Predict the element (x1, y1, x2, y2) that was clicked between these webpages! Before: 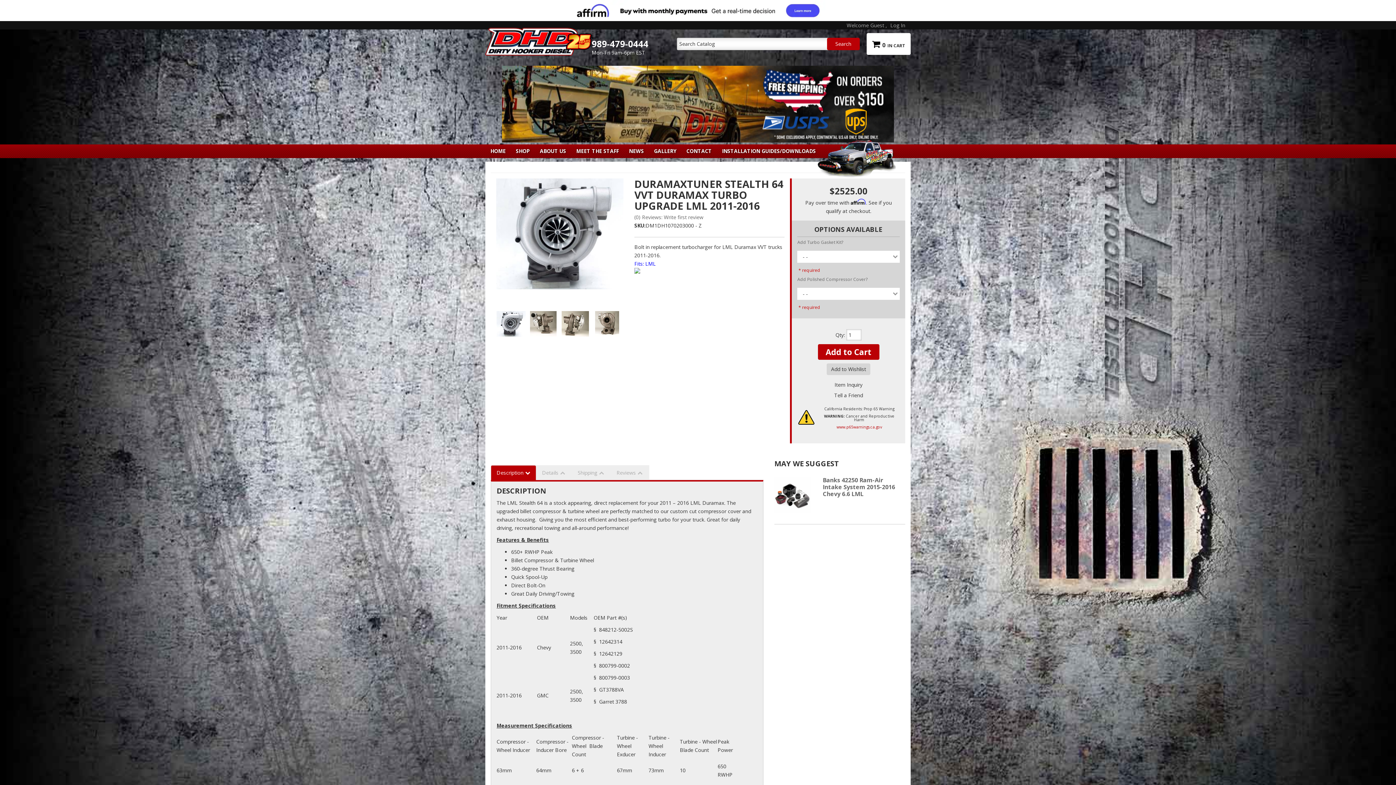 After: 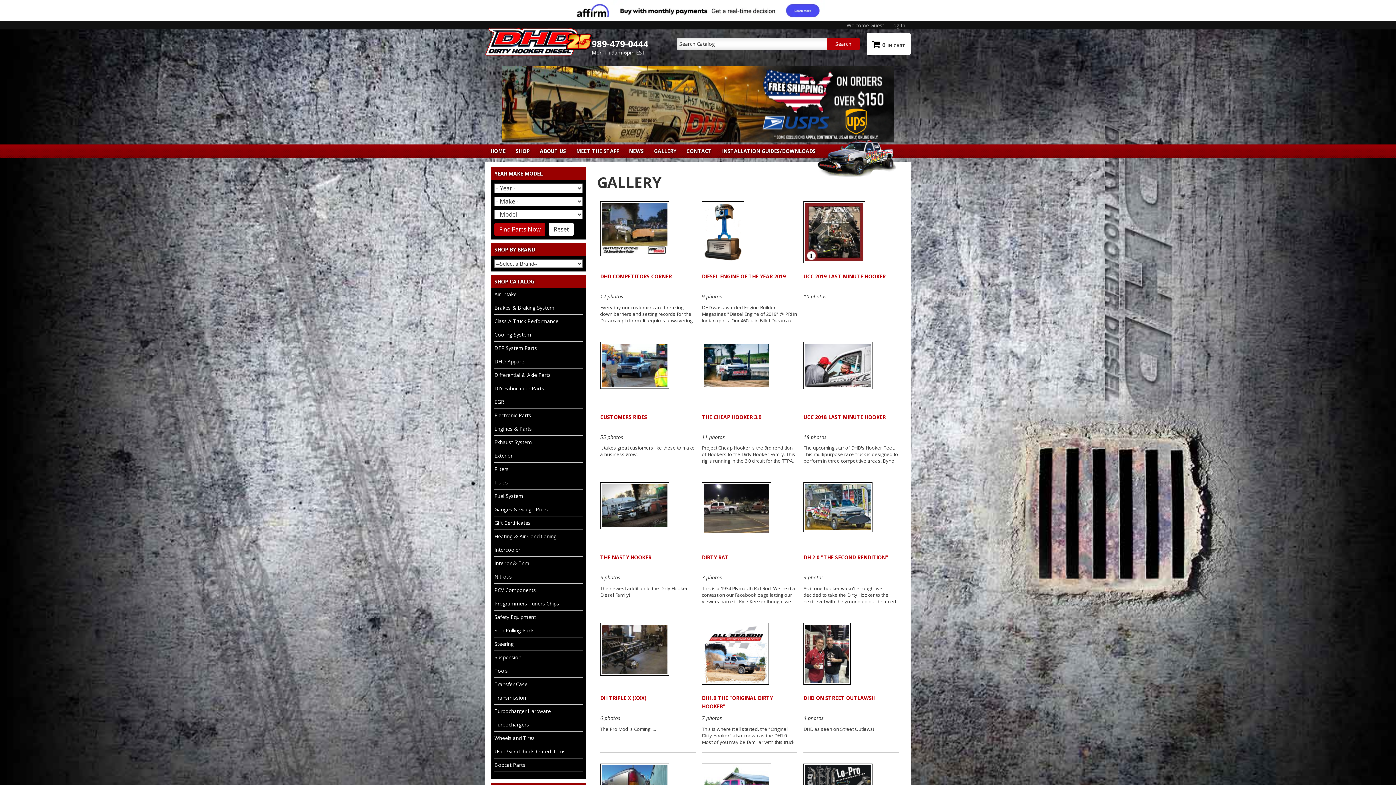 Action: label: GALLERY bbox: (649, 144, 681, 158)